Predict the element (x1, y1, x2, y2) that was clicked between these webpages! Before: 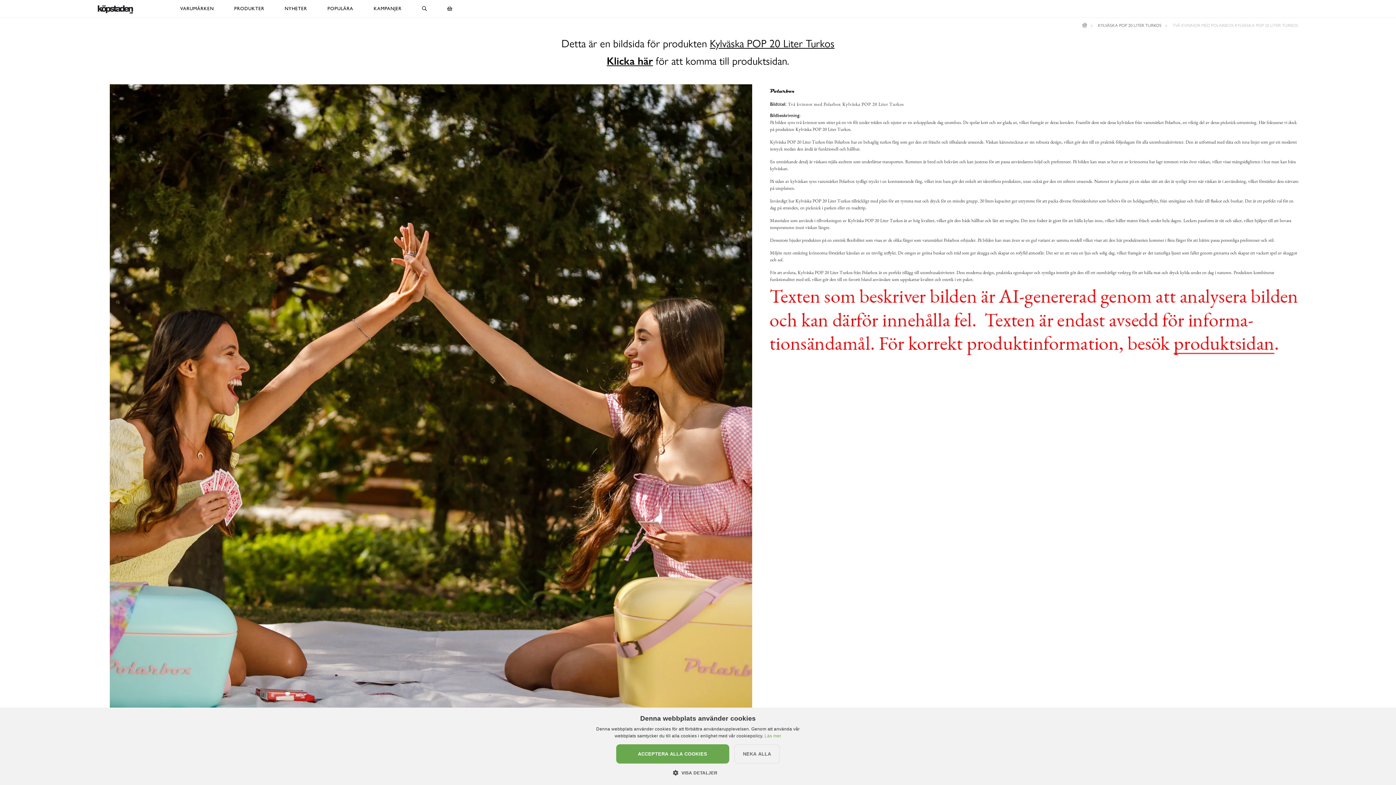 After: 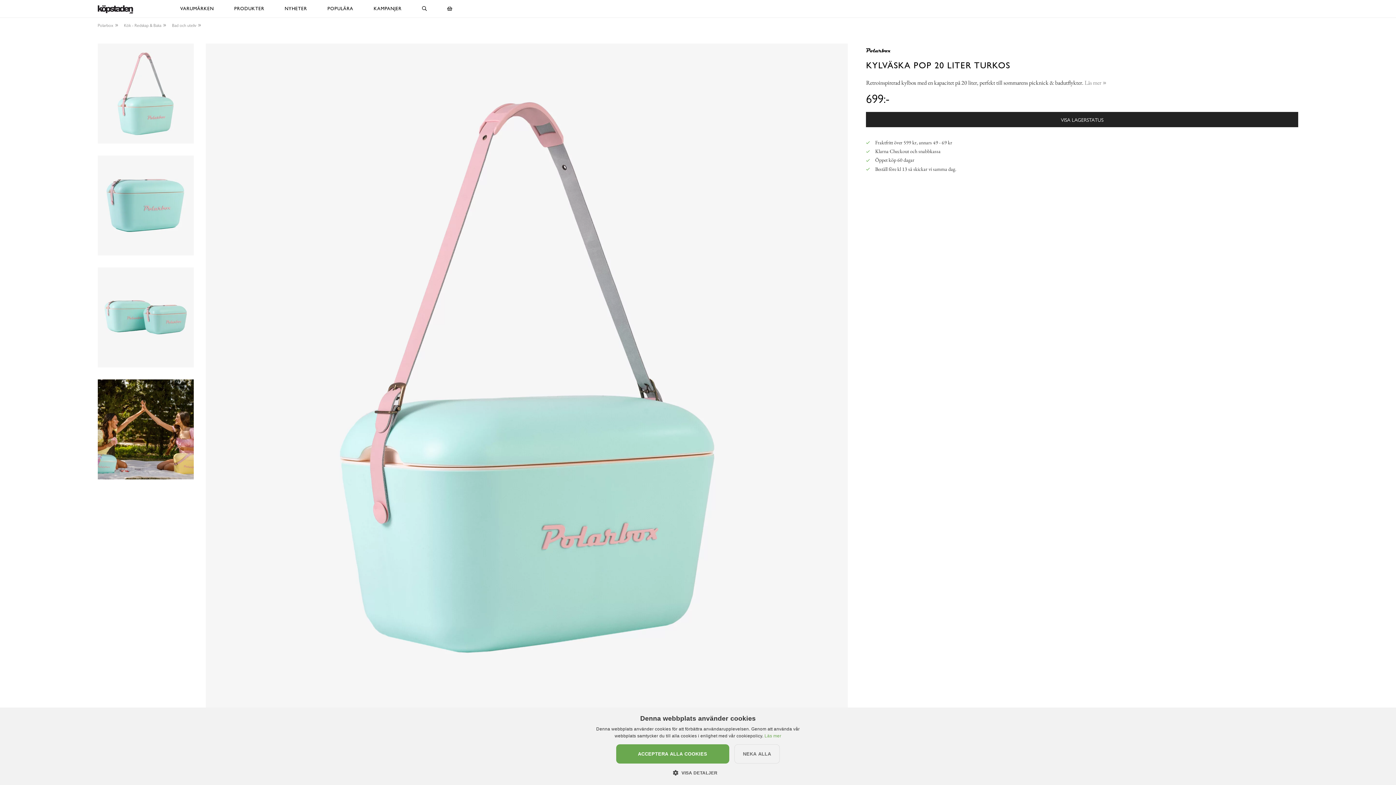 Action: bbox: (710, 37, 834, 49) label: Kylväska POP 20 Liter Turkos